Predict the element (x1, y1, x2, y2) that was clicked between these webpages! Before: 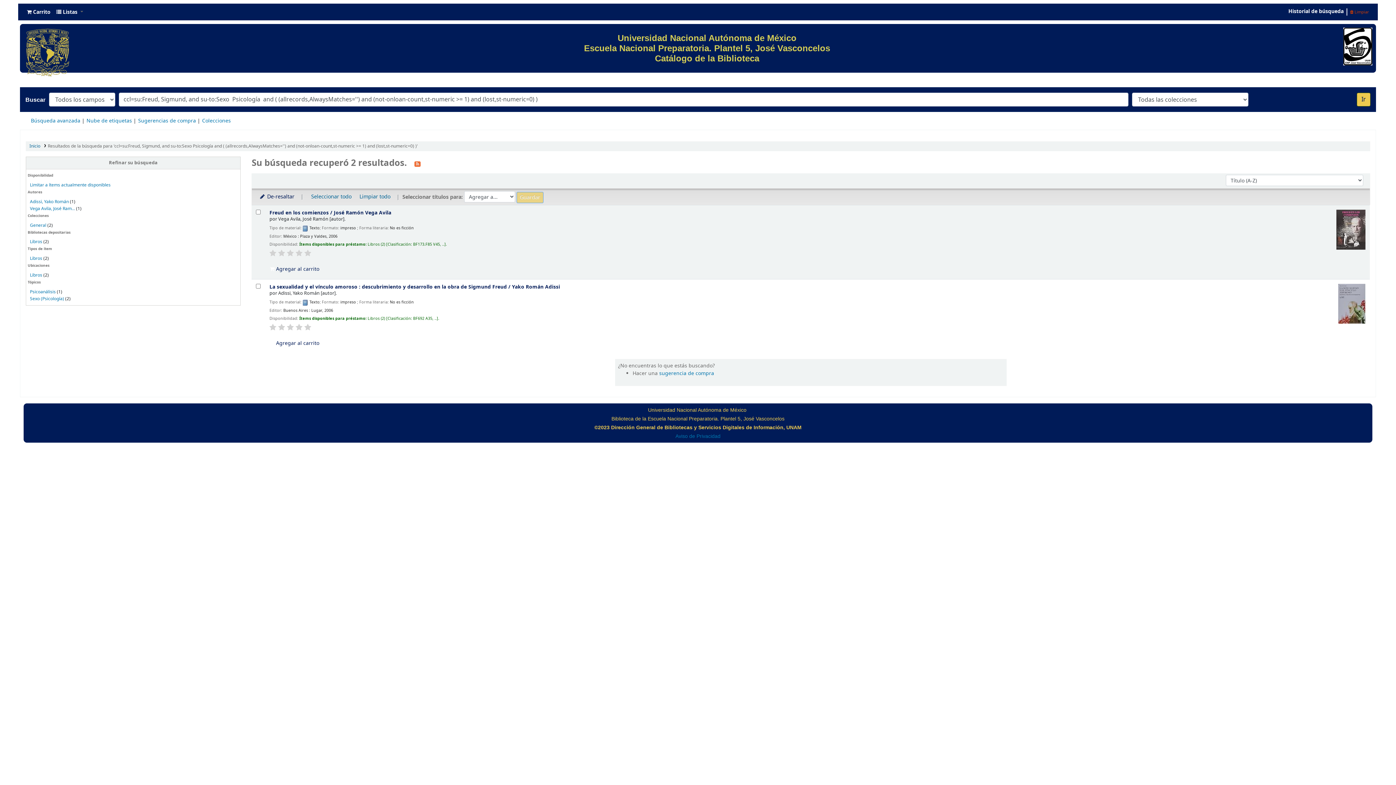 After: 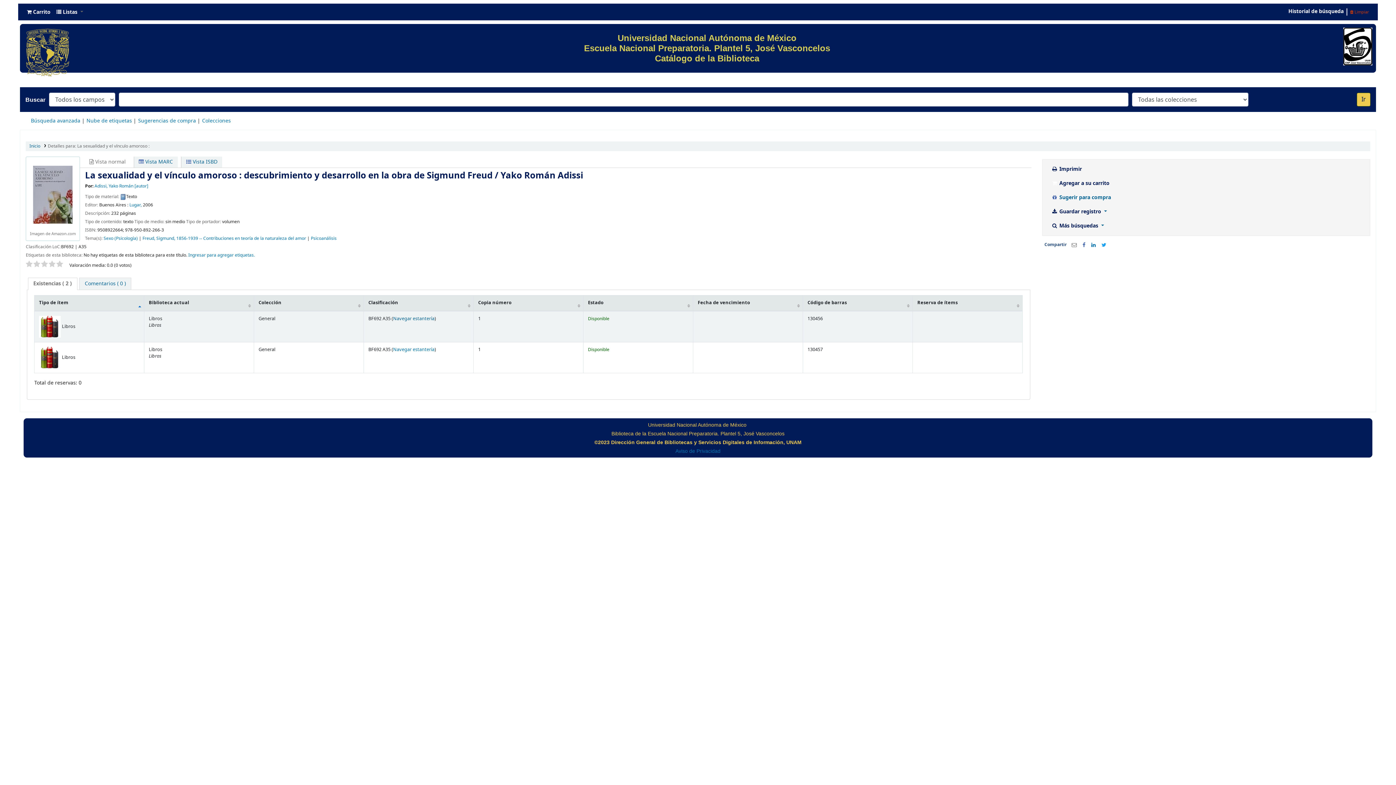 Action: bbox: (29, 288, 55, 295) label: Psicoanálisis